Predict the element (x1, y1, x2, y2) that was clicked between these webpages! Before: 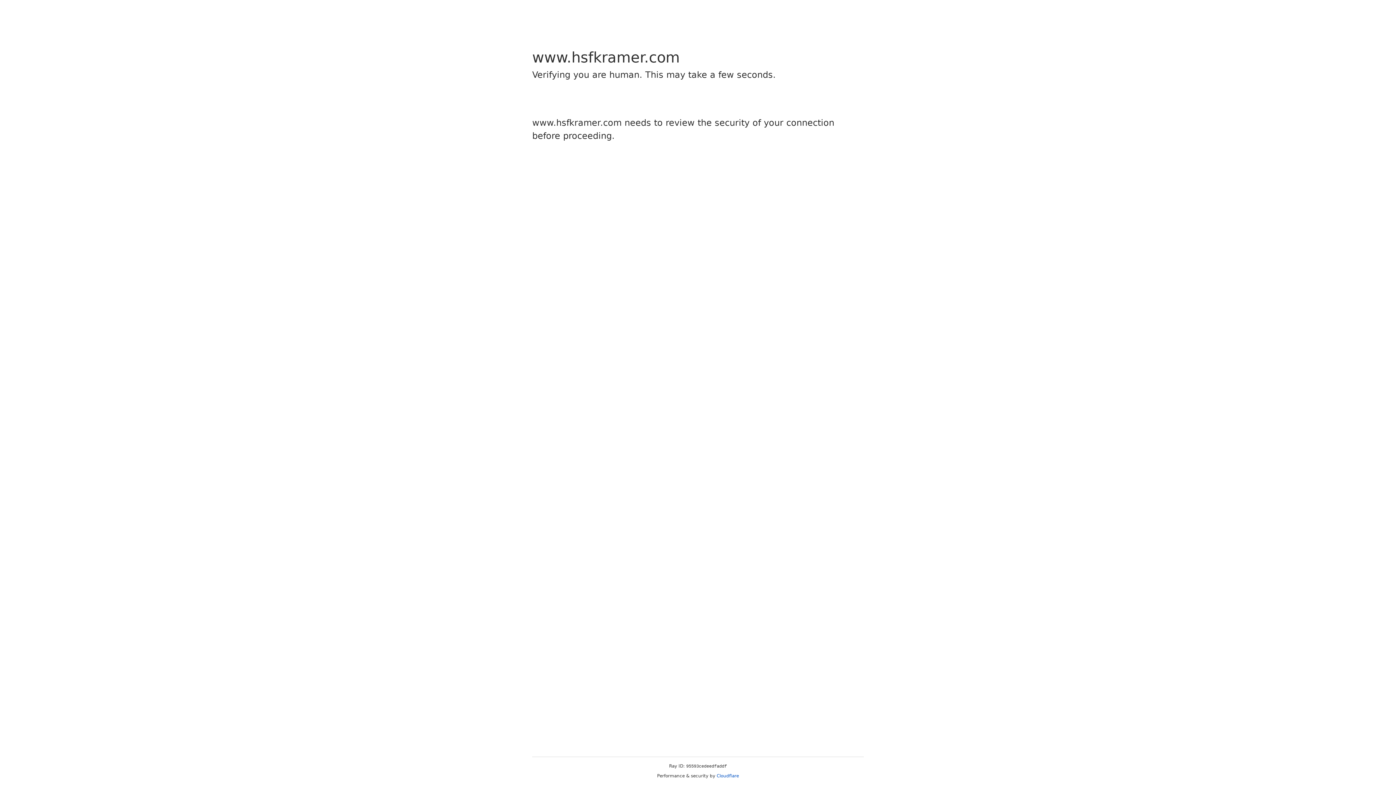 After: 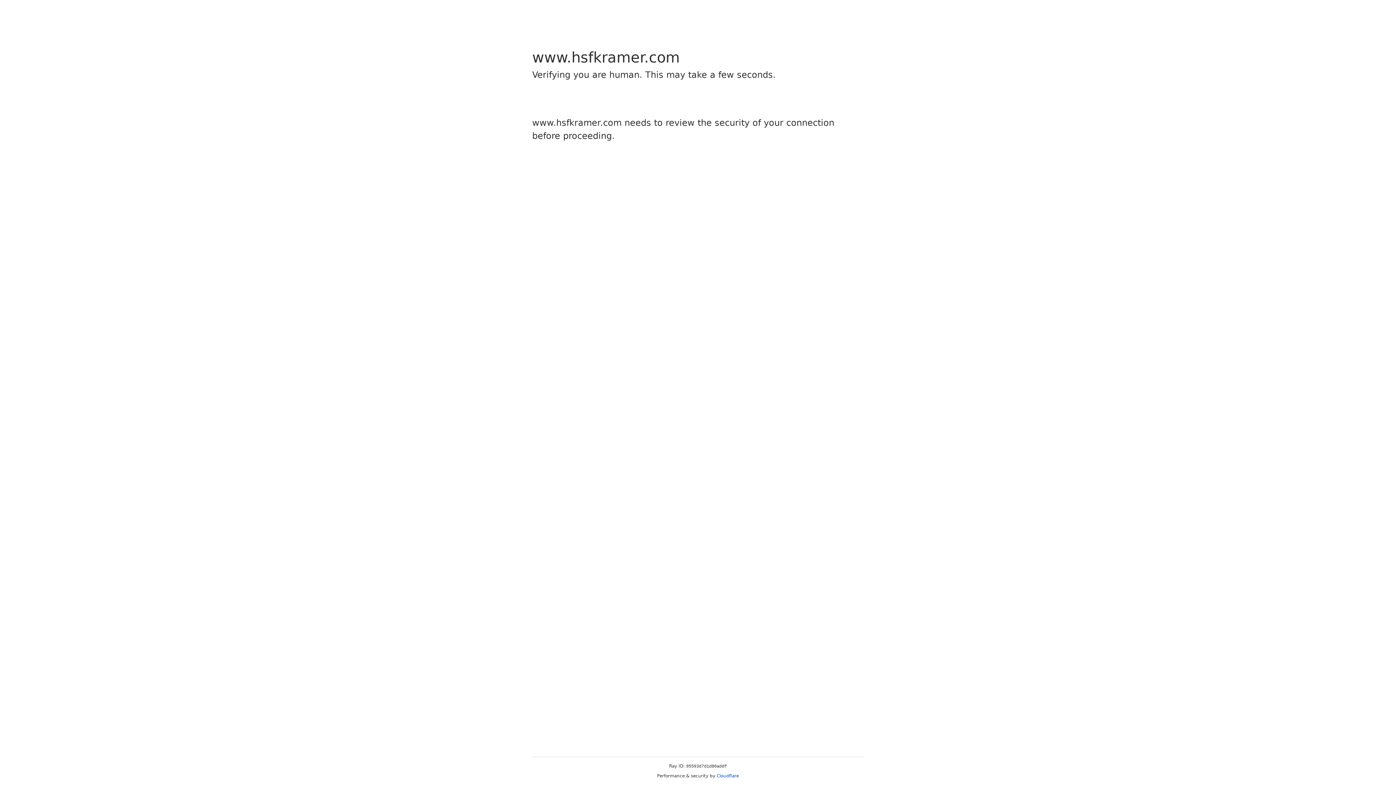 Action: bbox: (716, 773, 739, 778) label: Cloudflare